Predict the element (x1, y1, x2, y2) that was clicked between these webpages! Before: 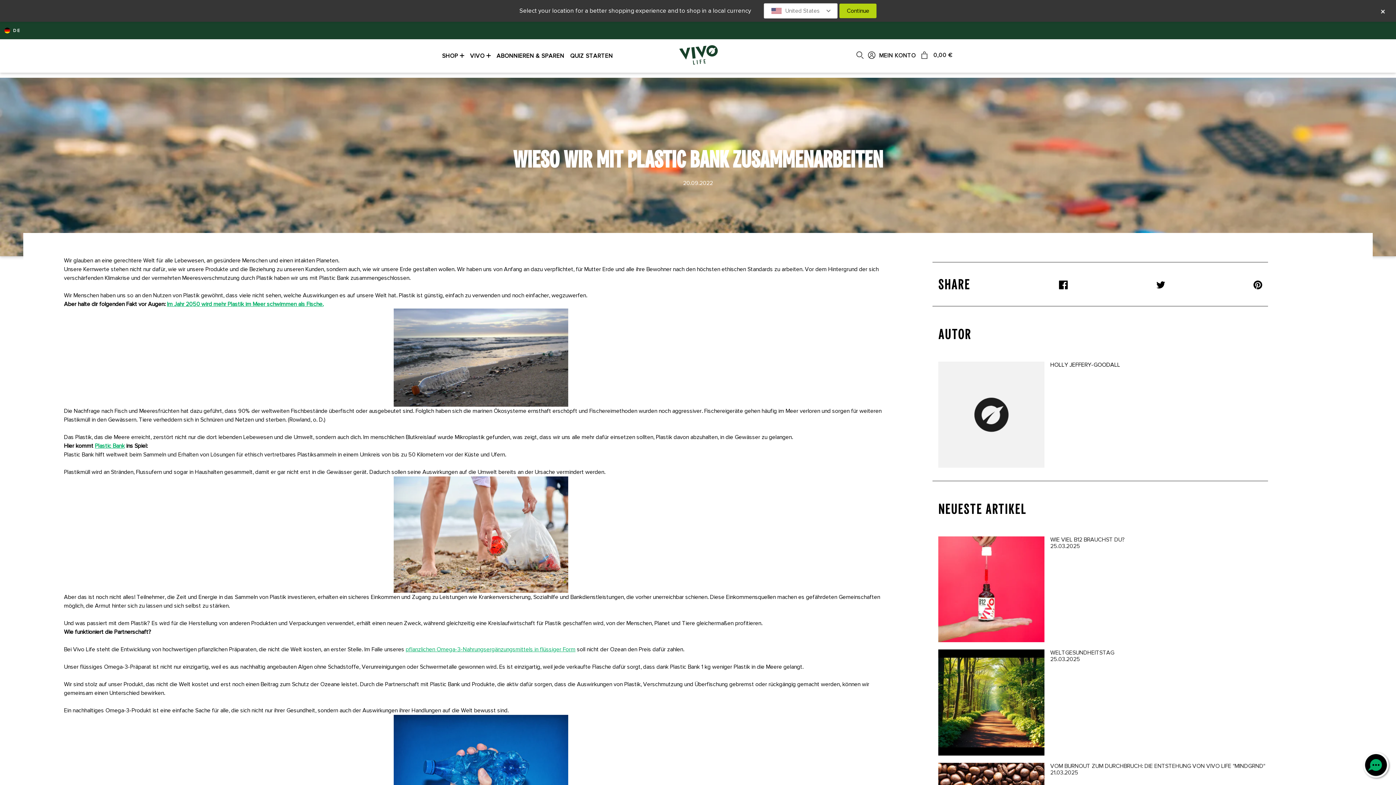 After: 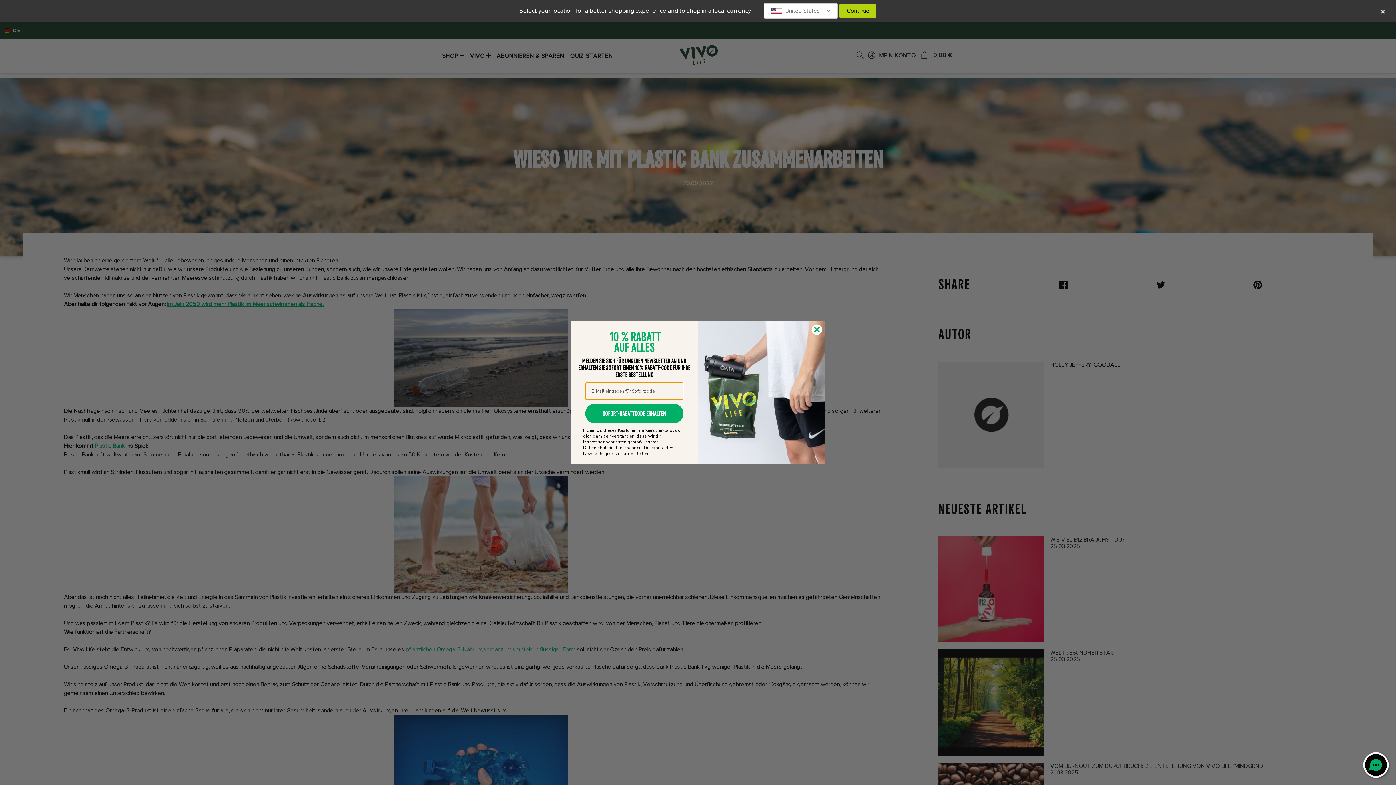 Action: bbox: (53, 20, 1342, 40)